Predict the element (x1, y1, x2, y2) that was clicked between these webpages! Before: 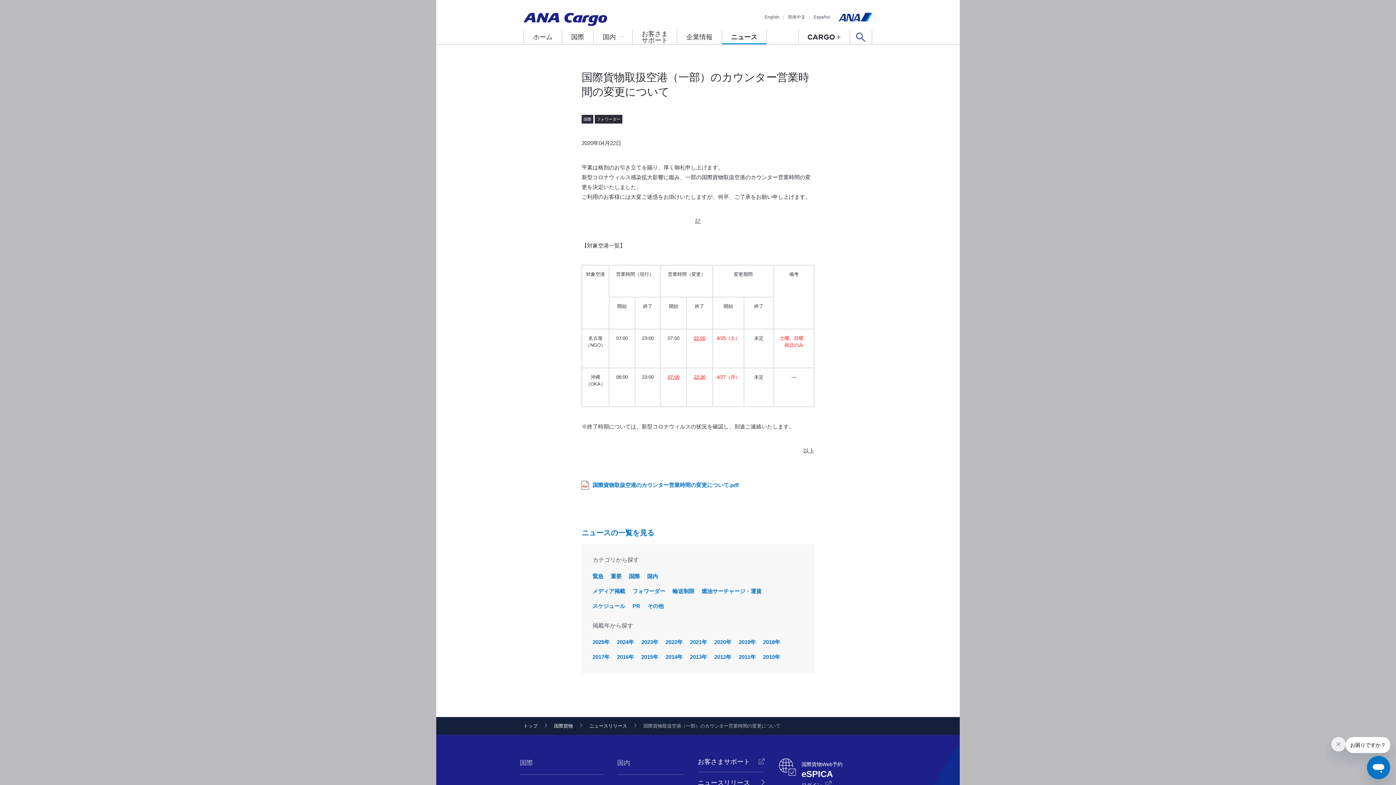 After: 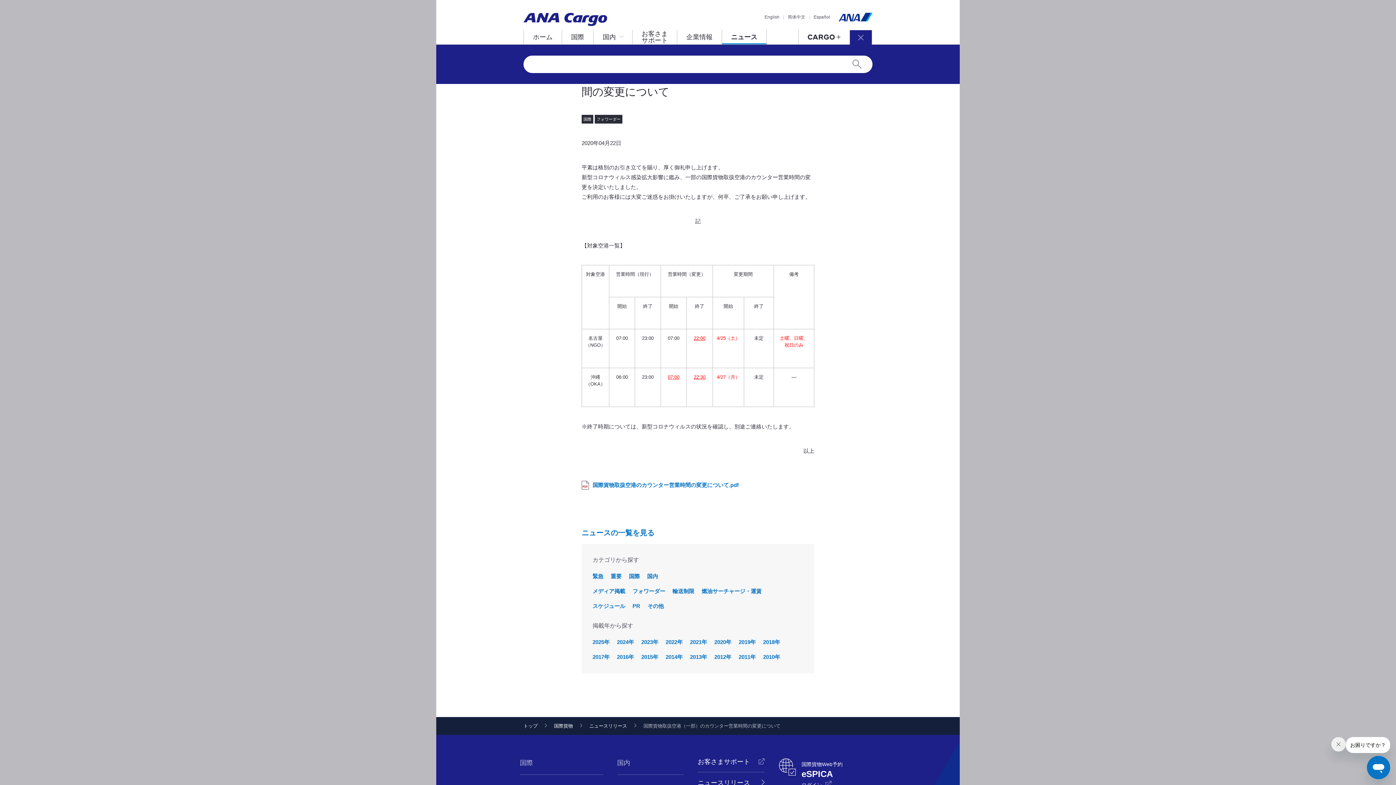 Action: bbox: (850, 30, 872, 44)